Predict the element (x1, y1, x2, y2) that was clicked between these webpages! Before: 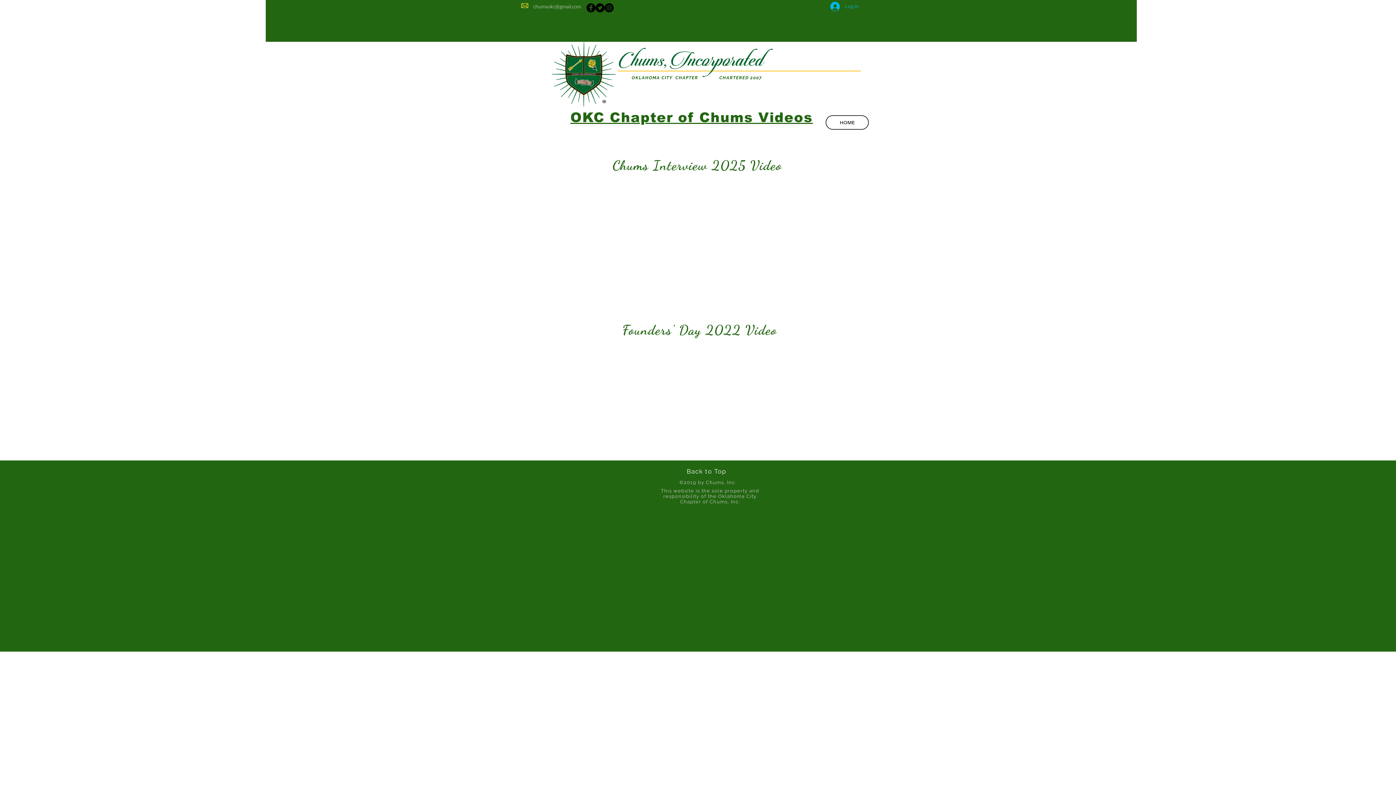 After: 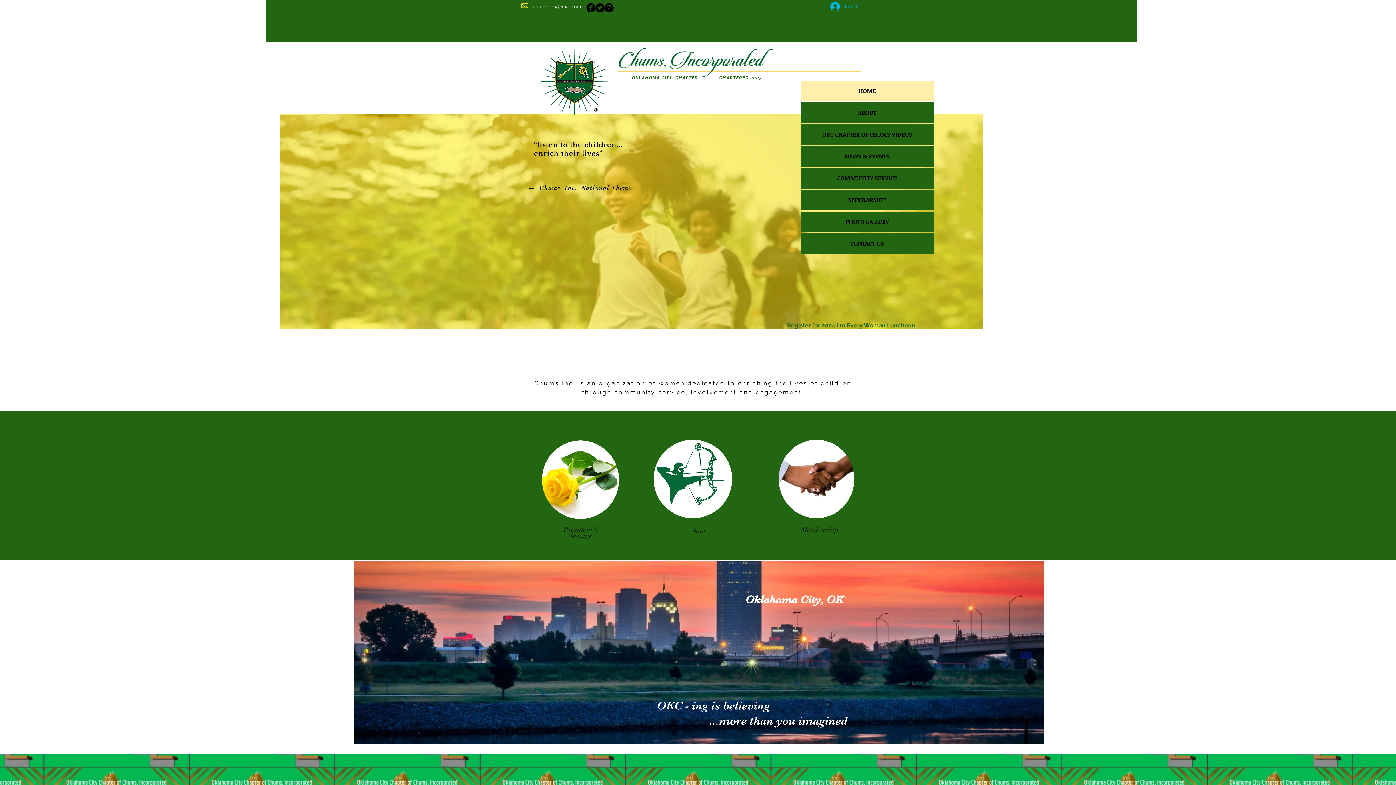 Action: label: HOME bbox: (825, 115, 869, 129)